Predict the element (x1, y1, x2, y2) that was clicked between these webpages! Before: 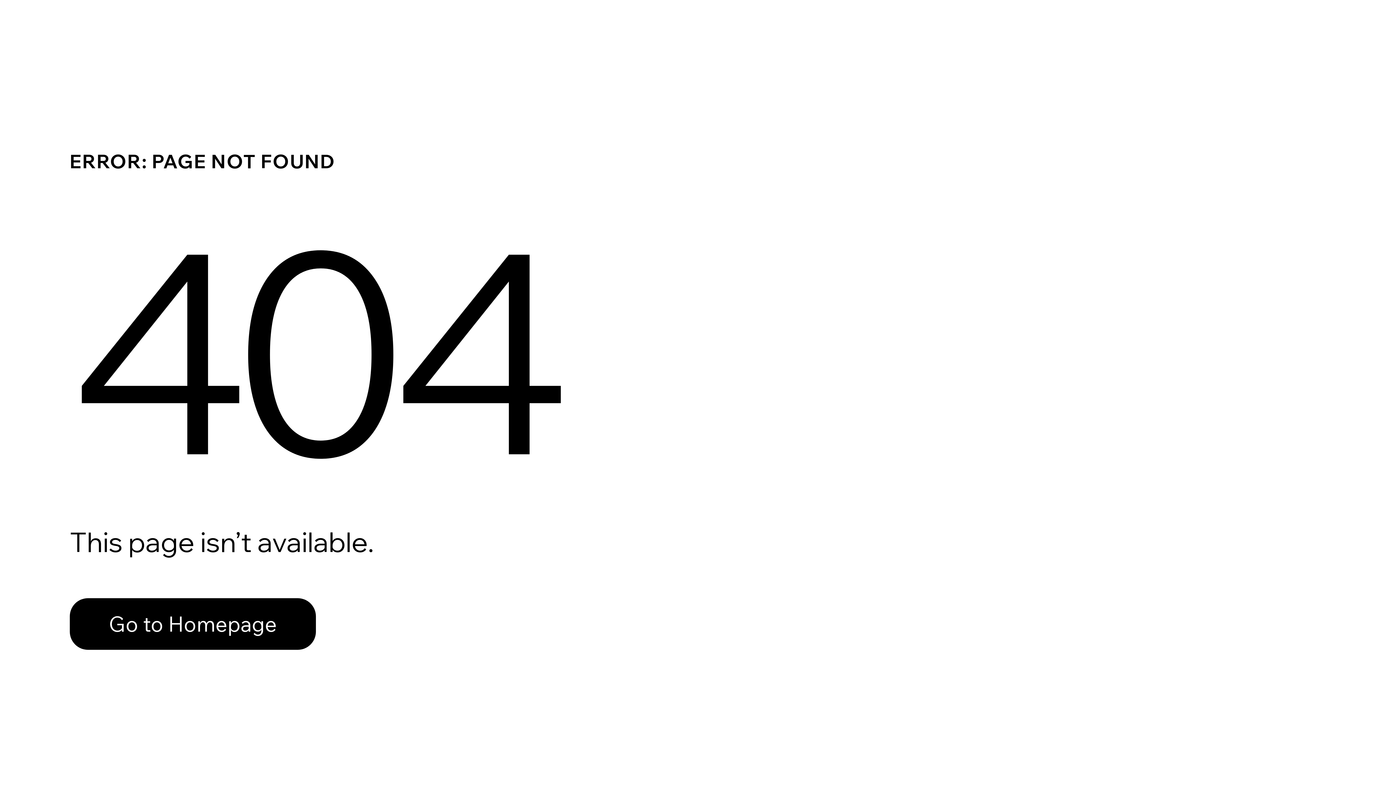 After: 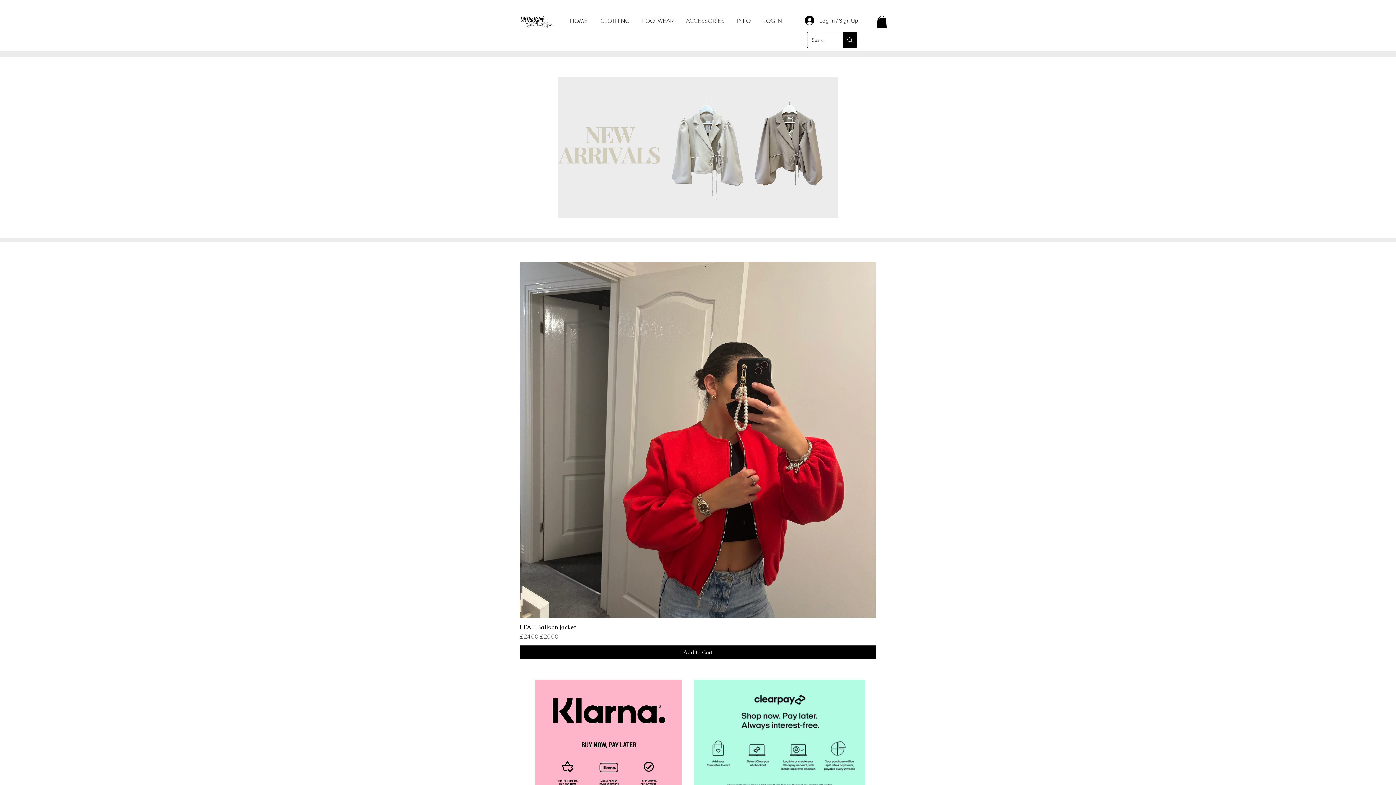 Action: bbox: (69, 582, 768, 659) label: Go to Homepage